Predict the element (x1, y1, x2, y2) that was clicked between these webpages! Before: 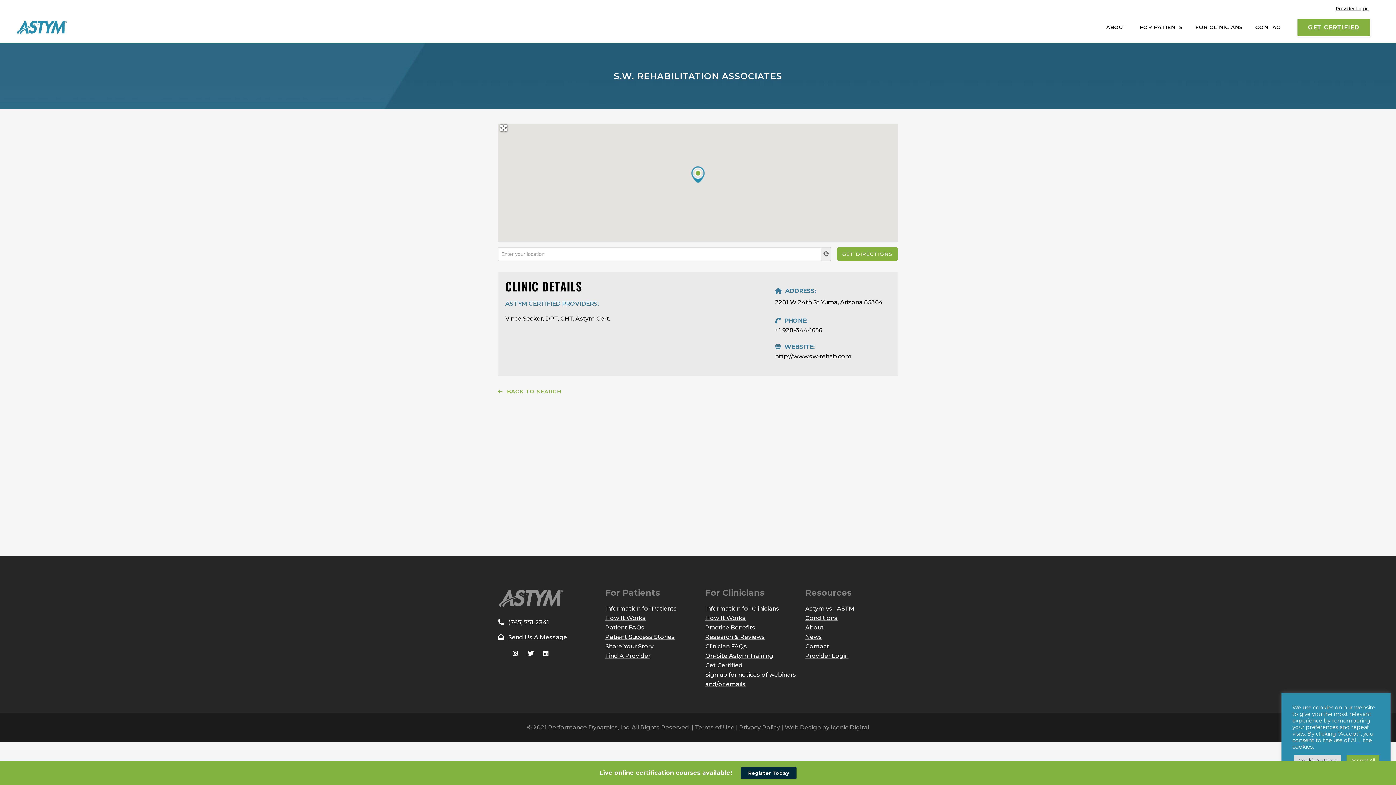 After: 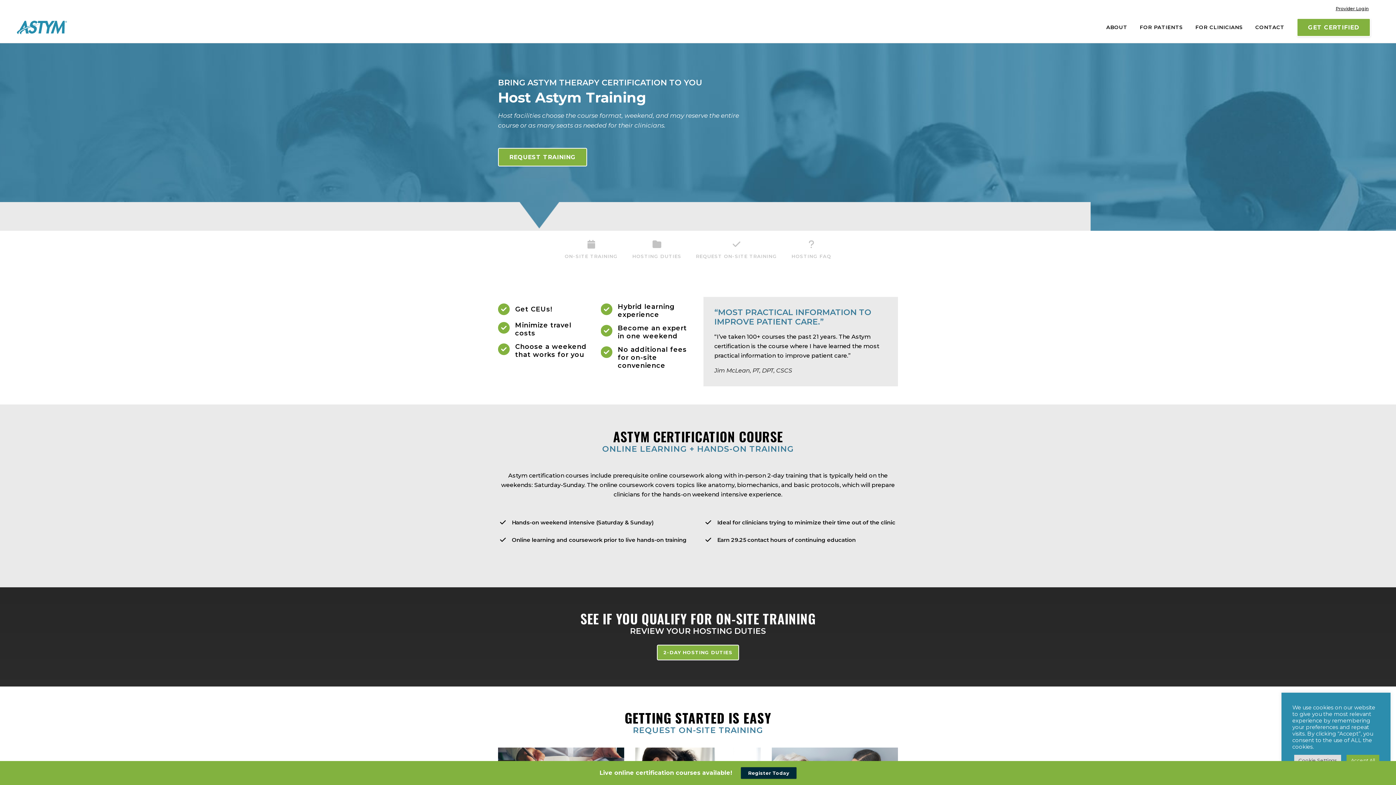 Action: bbox: (705, 652, 773, 659) label: On-Site Astym Training